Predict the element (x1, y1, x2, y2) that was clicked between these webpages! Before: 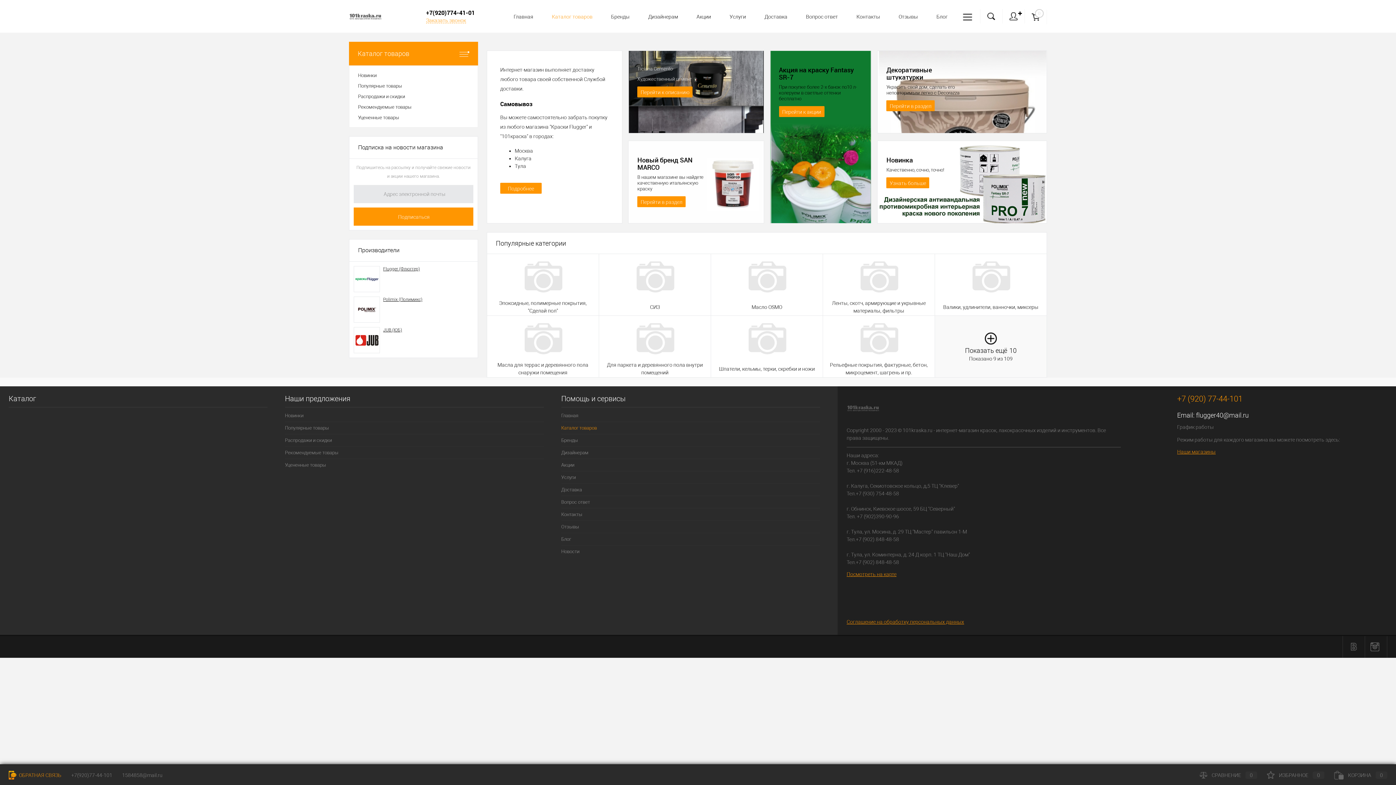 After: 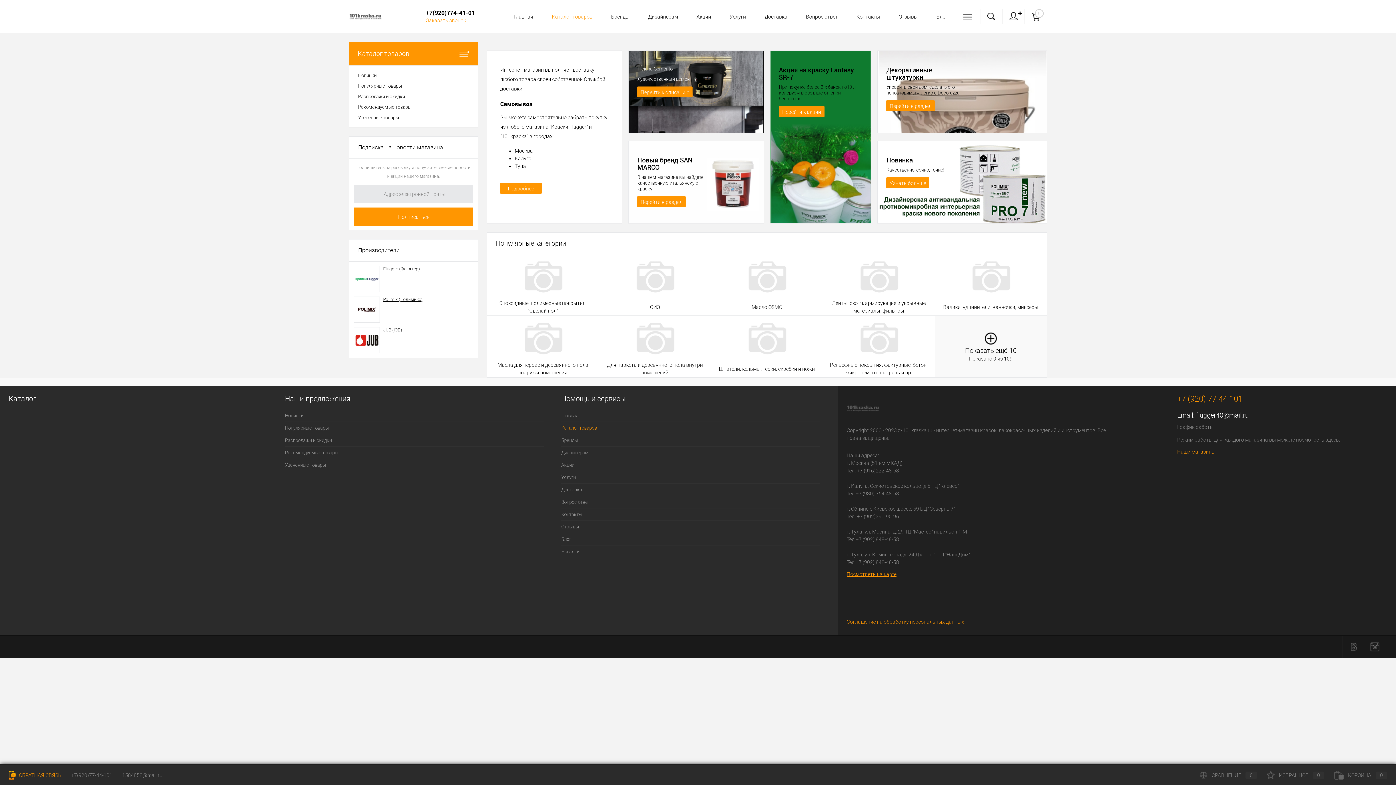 Action: label: Масло OSMO bbox: (751, 303, 782, 311)